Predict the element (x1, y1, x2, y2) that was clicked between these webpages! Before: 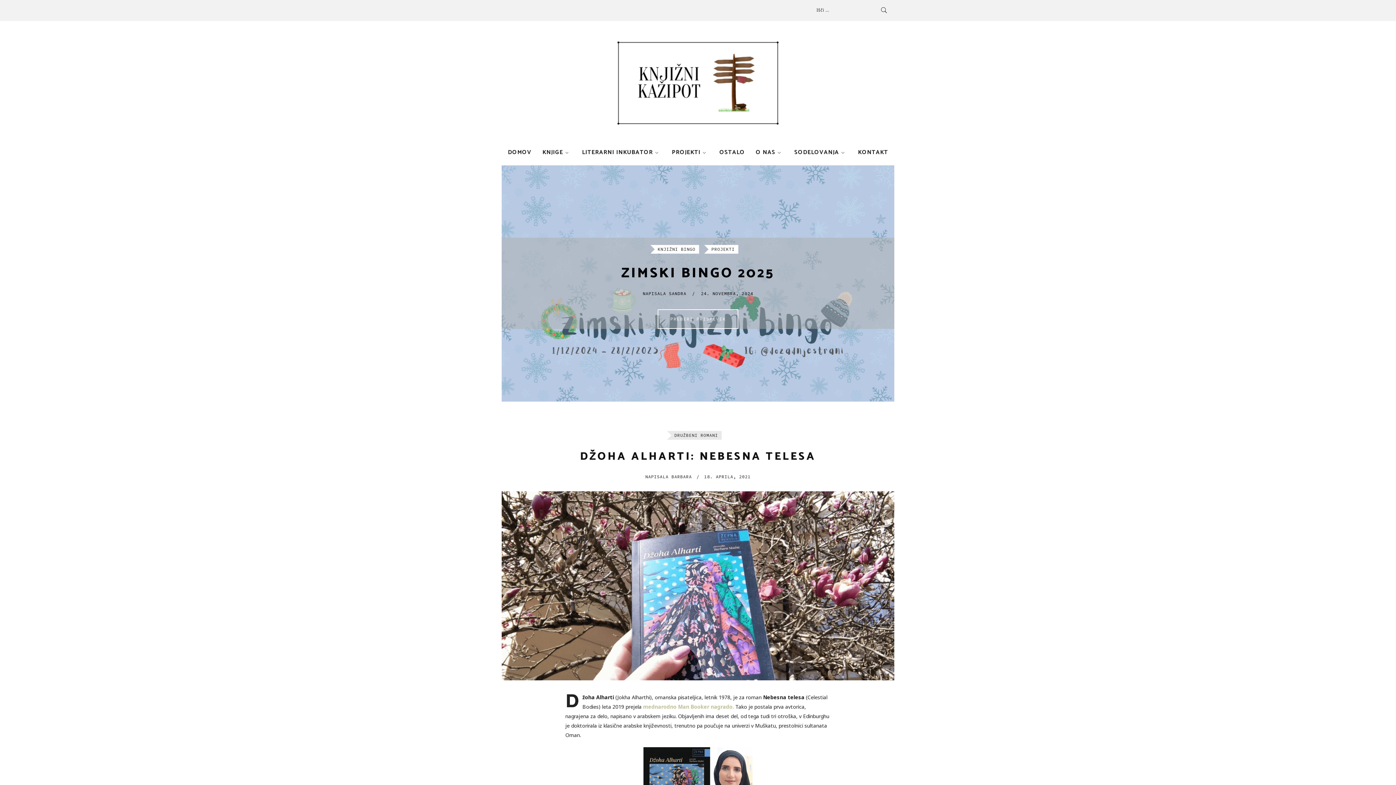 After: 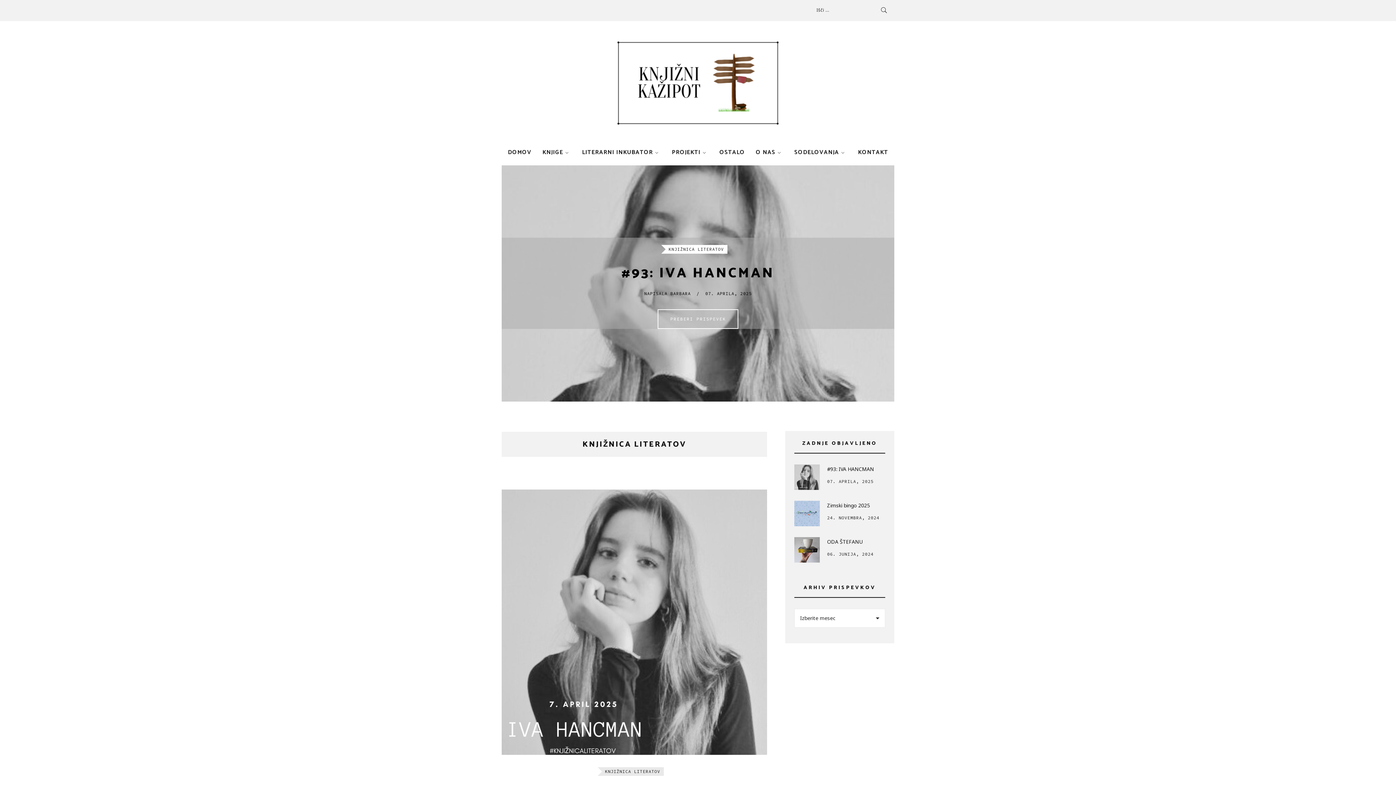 Action: bbox: (668, 245, 727, 253) label: KNJIŽNICA LITERATOV